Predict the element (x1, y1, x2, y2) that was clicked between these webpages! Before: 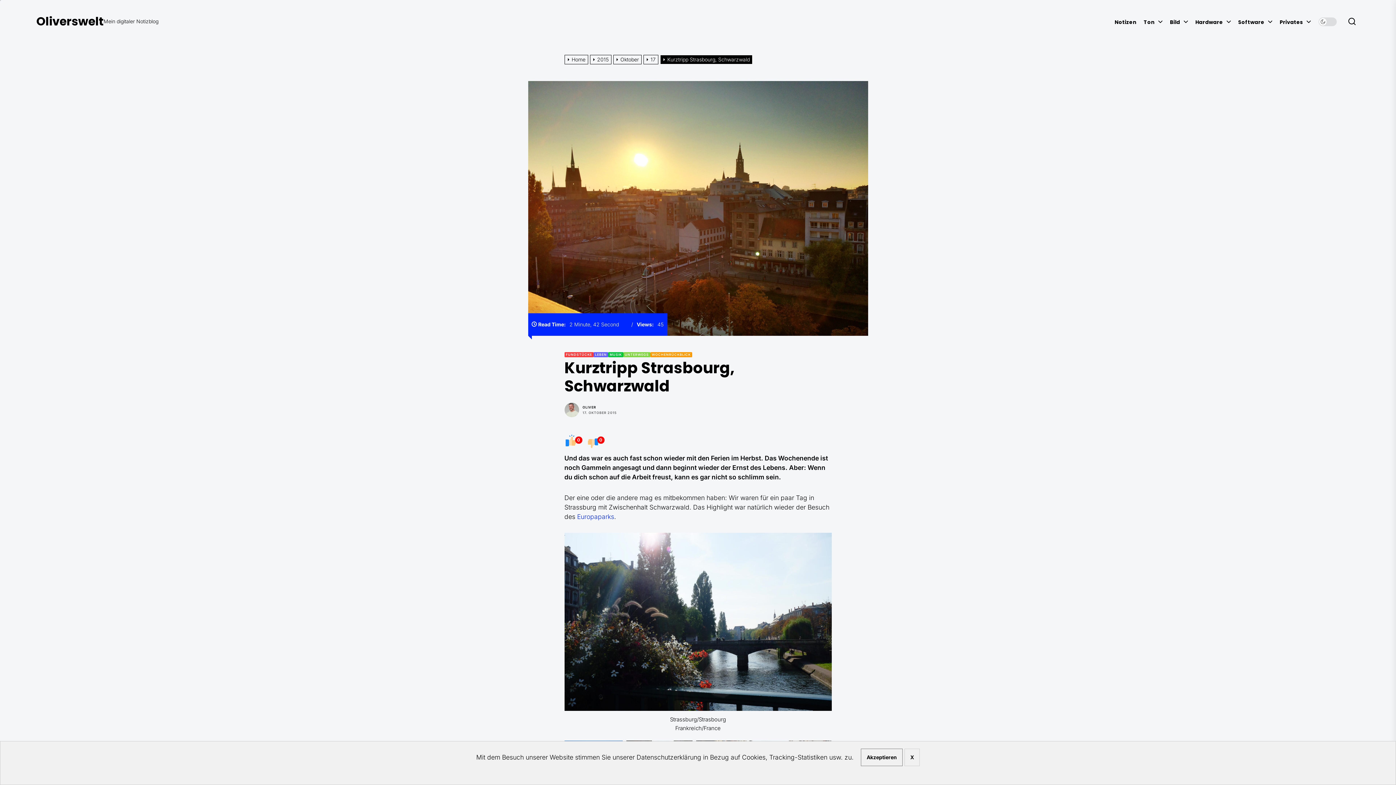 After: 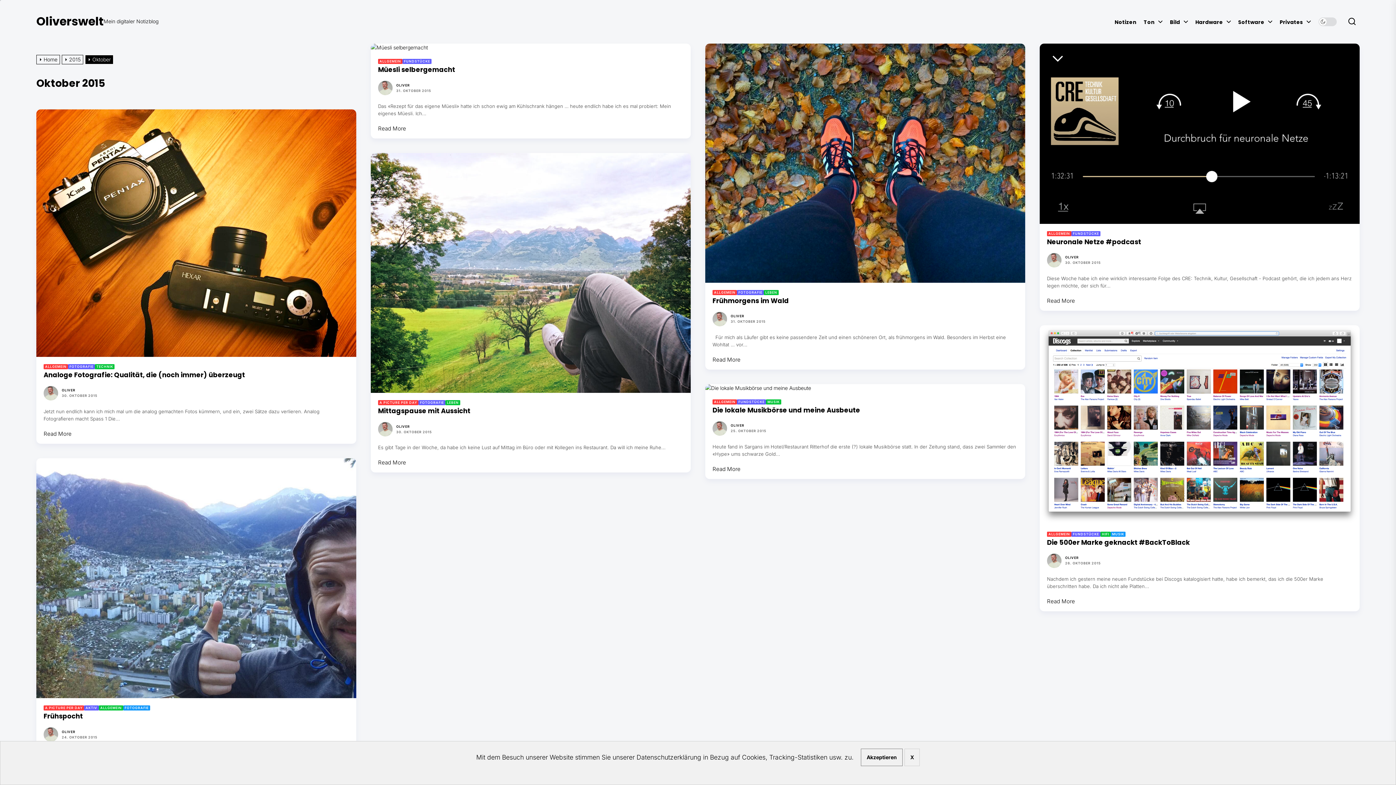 Action: bbox: (613, 56, 643, 62) label: Oktober